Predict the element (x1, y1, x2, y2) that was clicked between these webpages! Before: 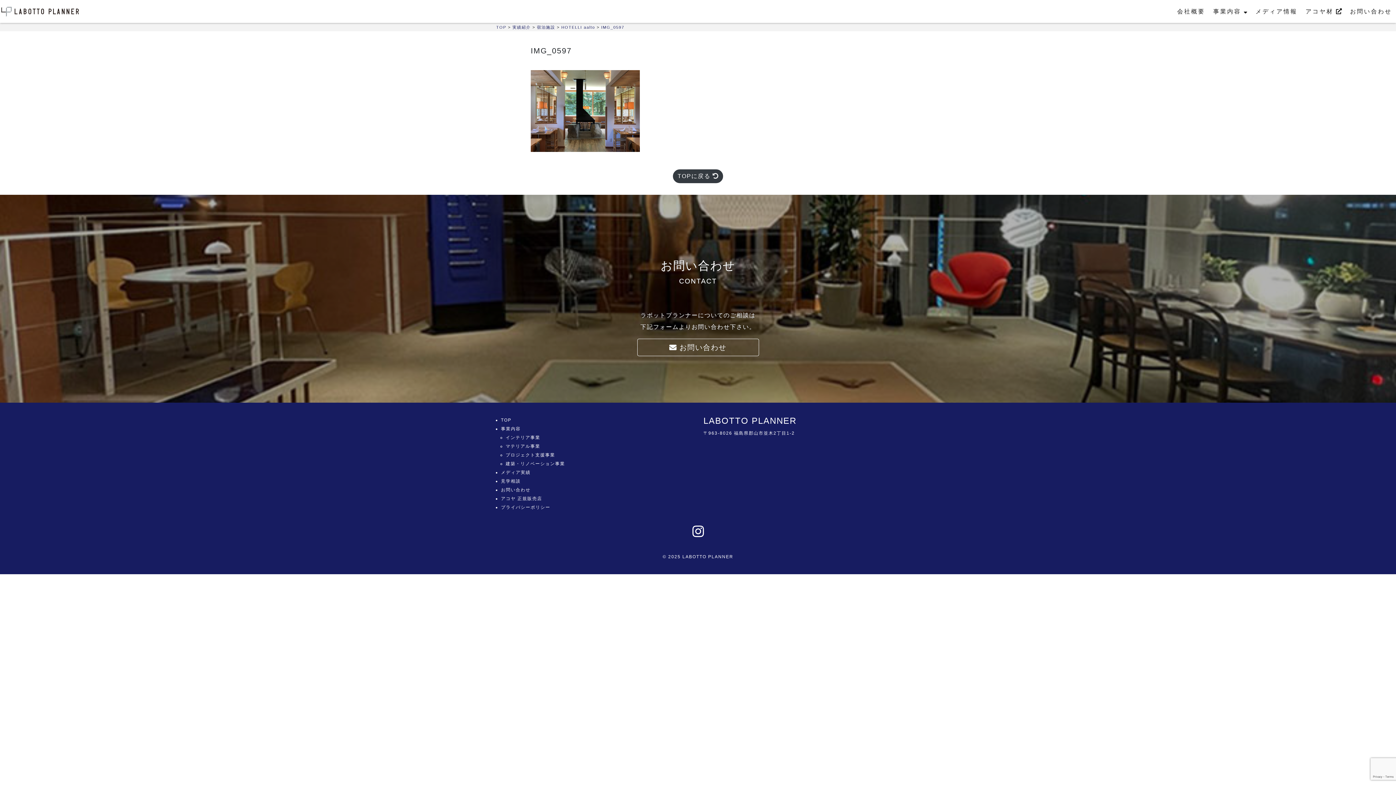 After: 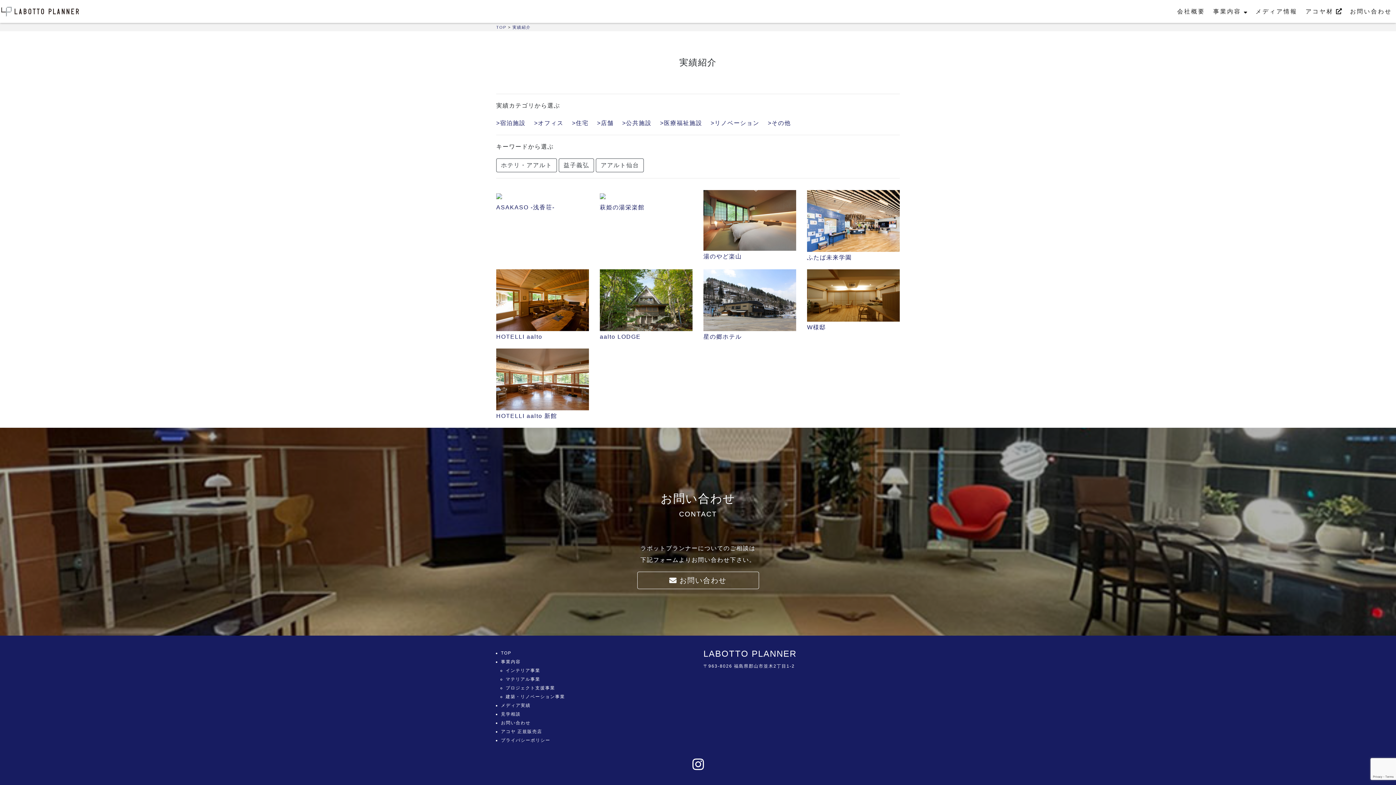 Action: label: 実績紹介 bbox: (512, 25, 530, 29)